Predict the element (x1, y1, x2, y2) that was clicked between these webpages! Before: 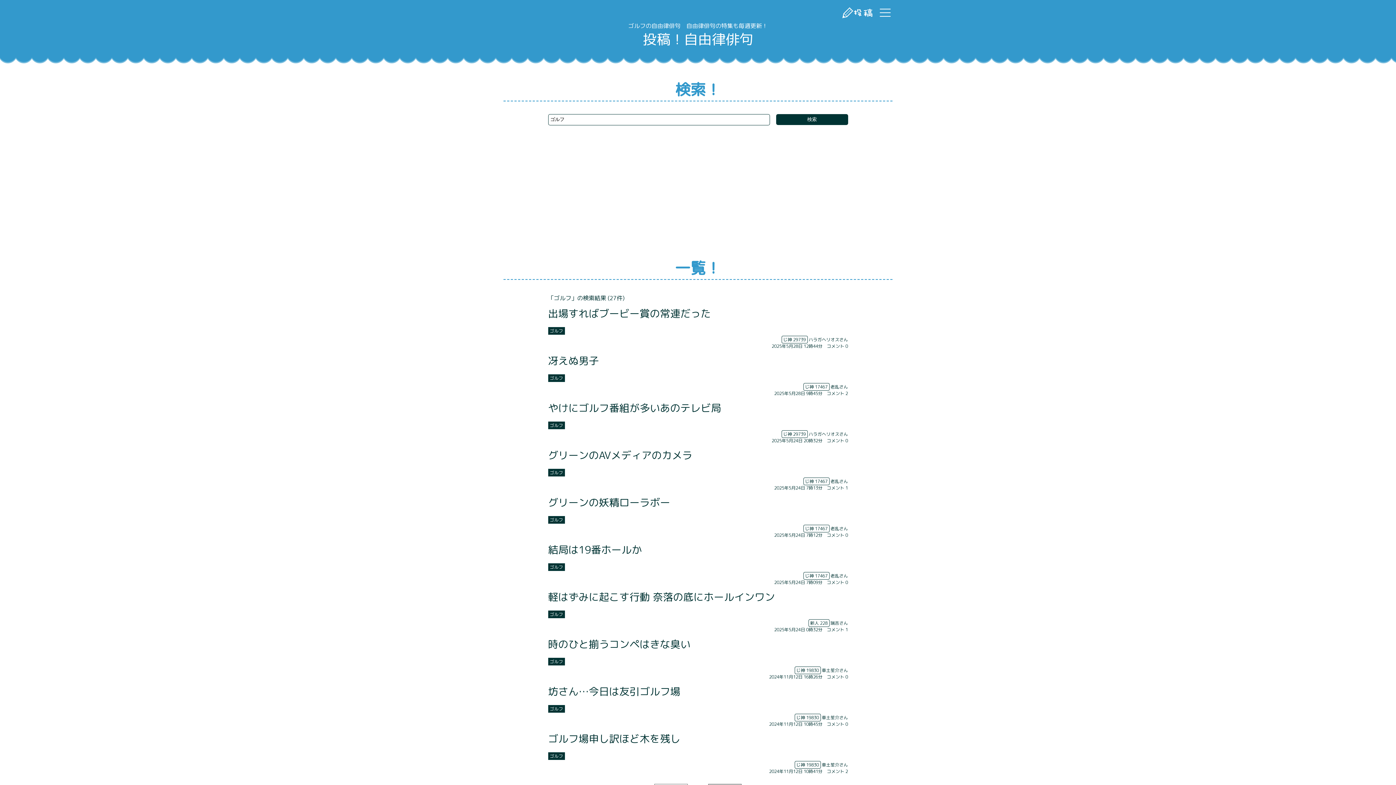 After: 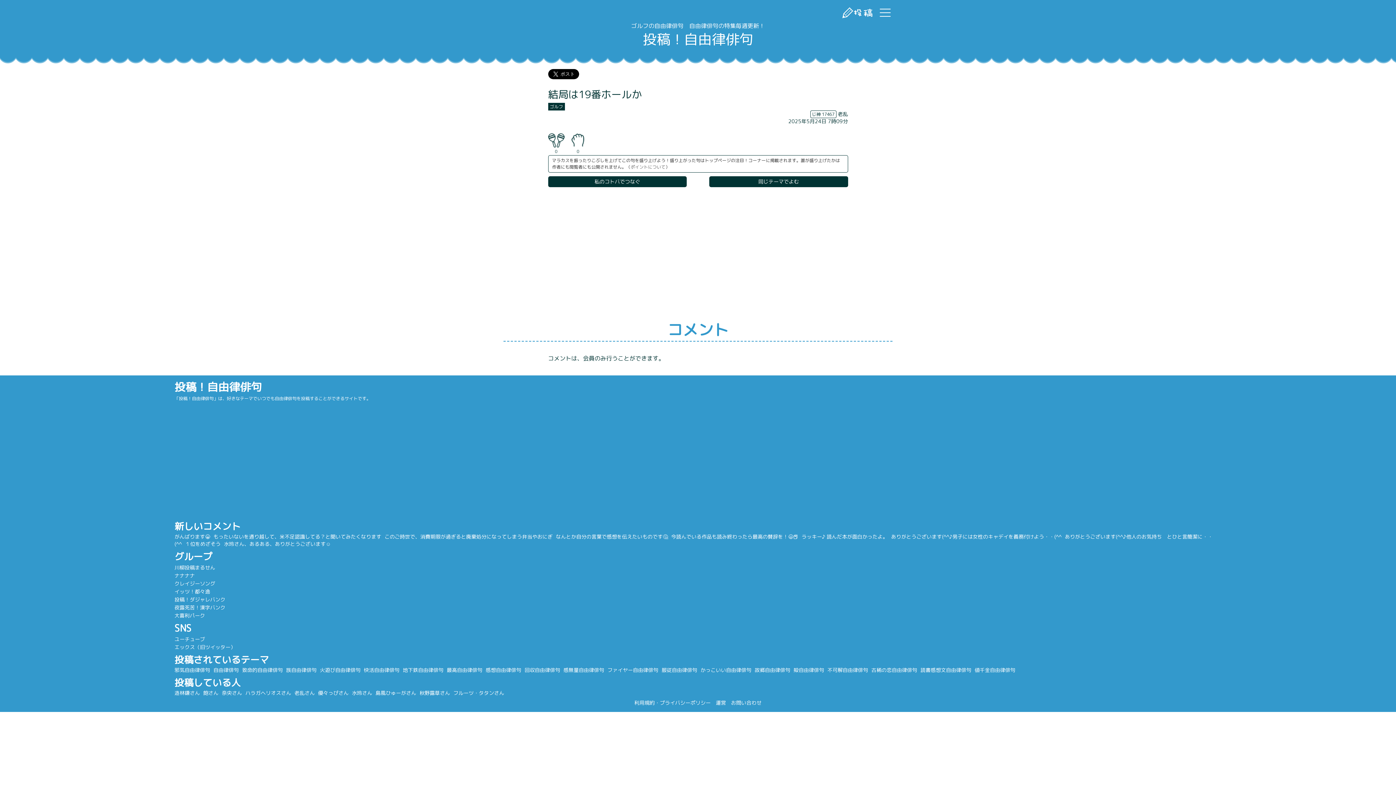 Action: label: 結局は19番ホールか
ゴルフ
じ神 17467 老乱さん
2025年5月24日 7時09分　コメント 0 bbox: (548, 542, 848, 586)